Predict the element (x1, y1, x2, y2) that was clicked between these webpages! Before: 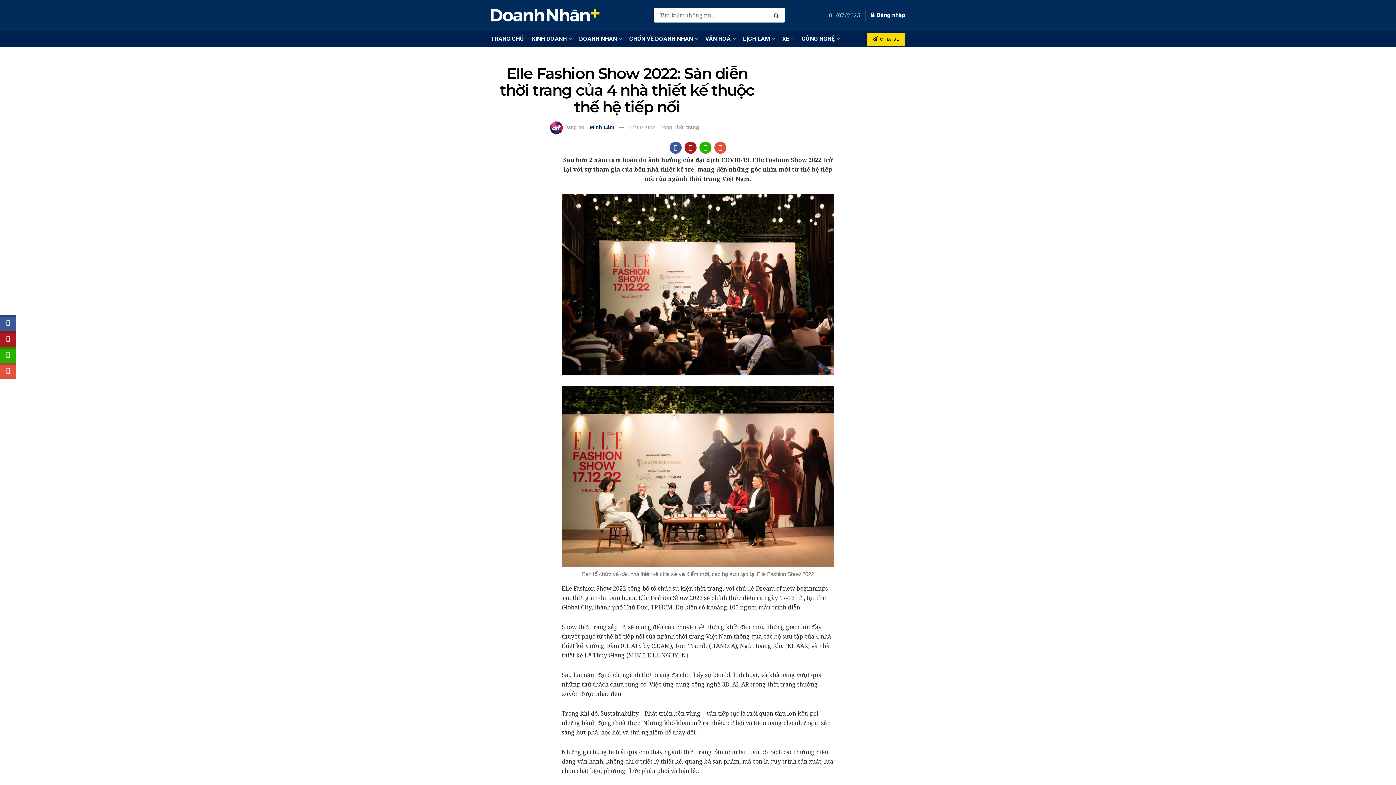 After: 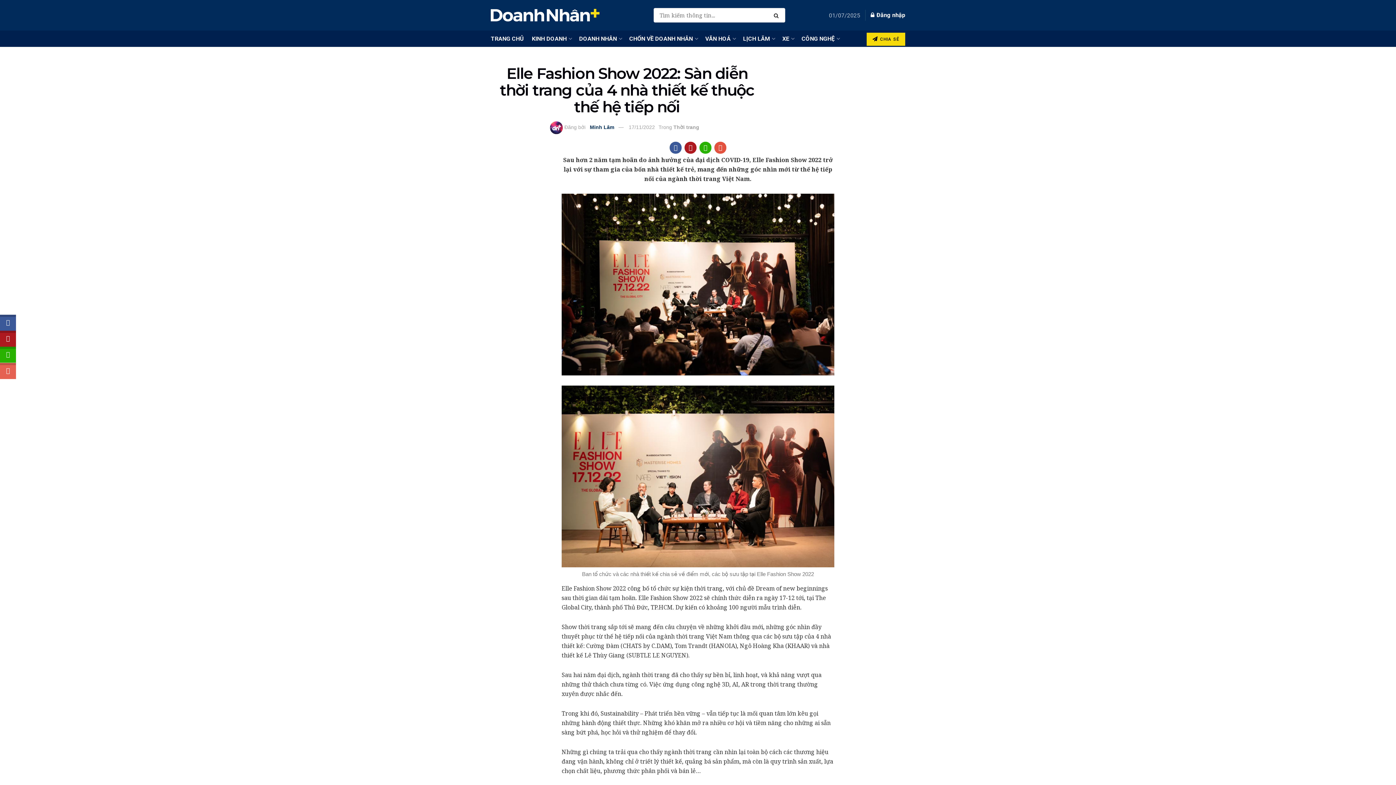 Action: bbox: (0, 362, 16, 378)